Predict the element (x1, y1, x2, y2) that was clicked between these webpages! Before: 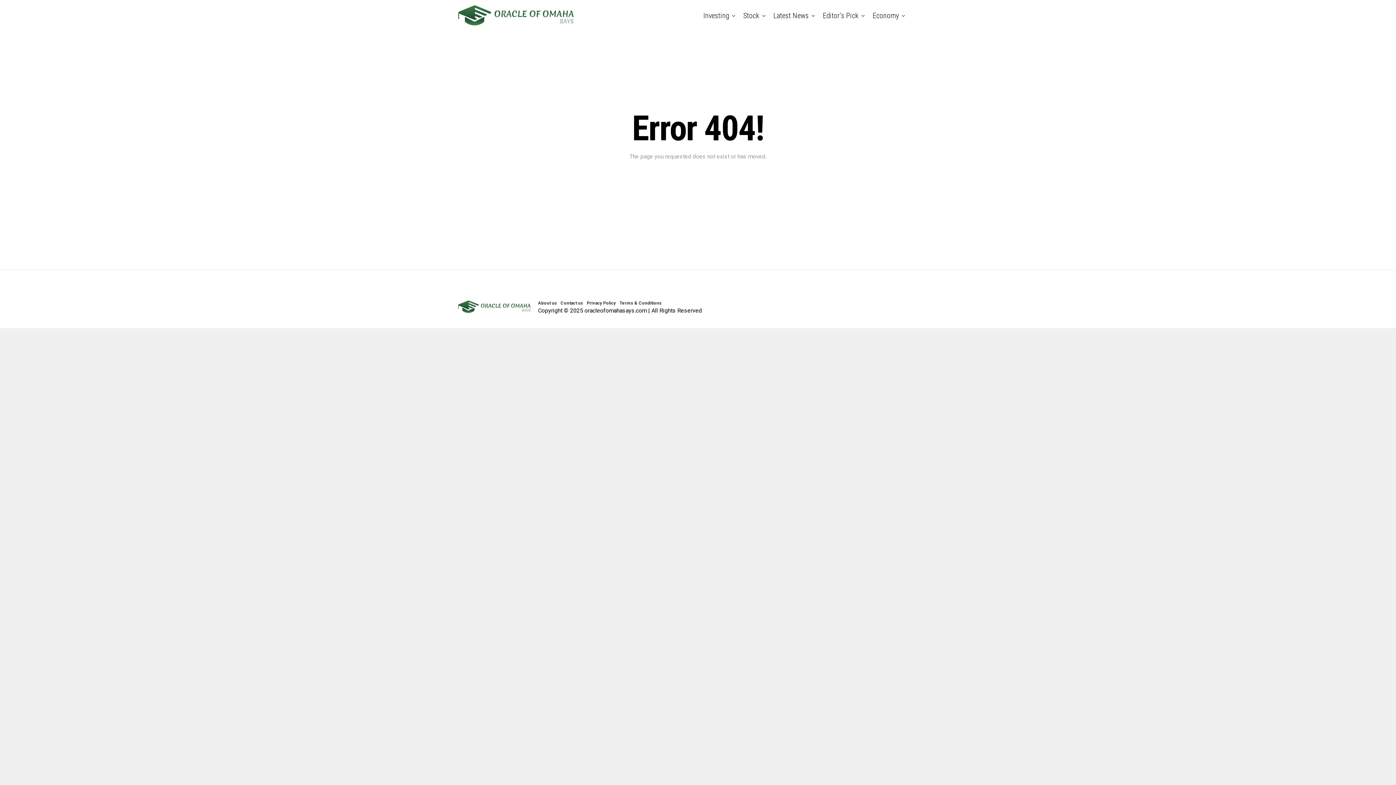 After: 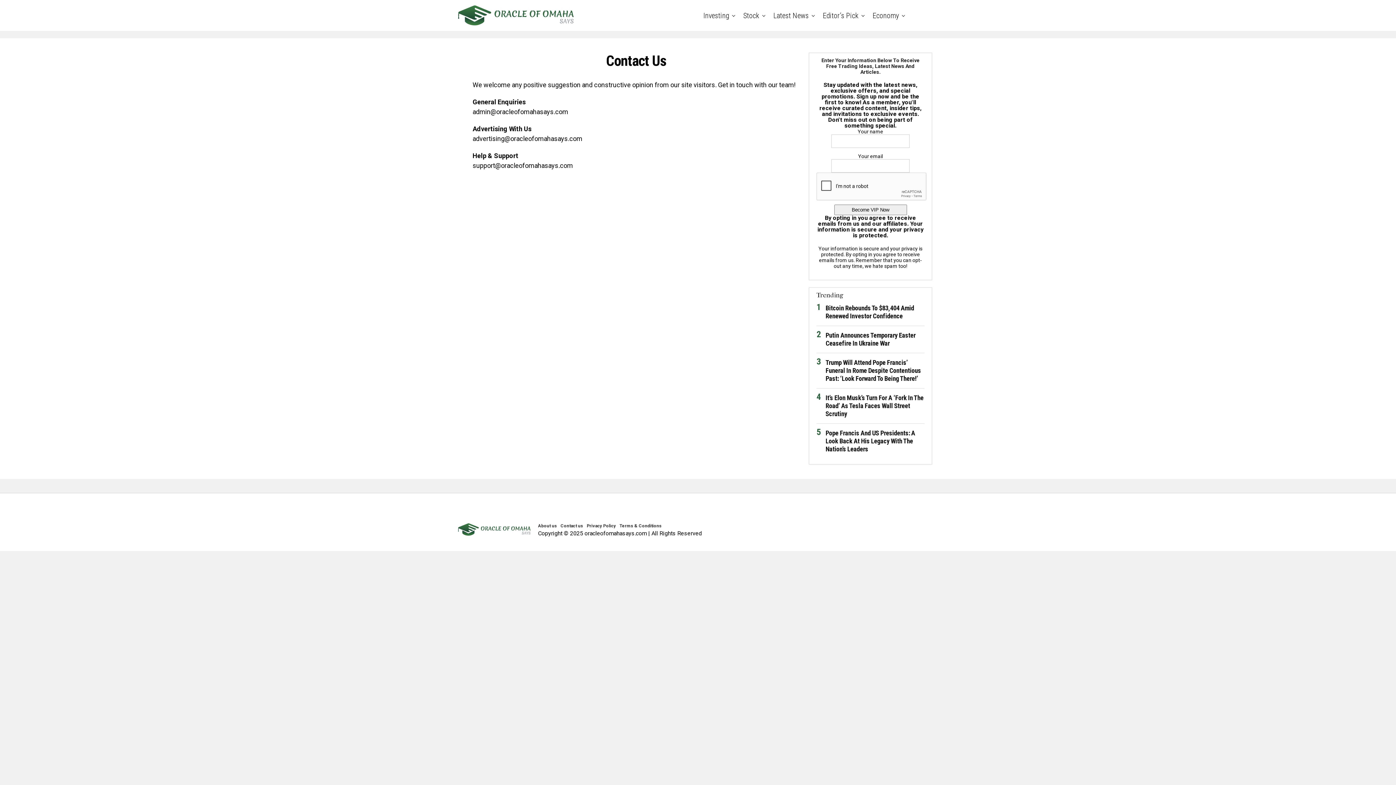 Action: label: Contact us bbox: (560, 300, 583, 305)